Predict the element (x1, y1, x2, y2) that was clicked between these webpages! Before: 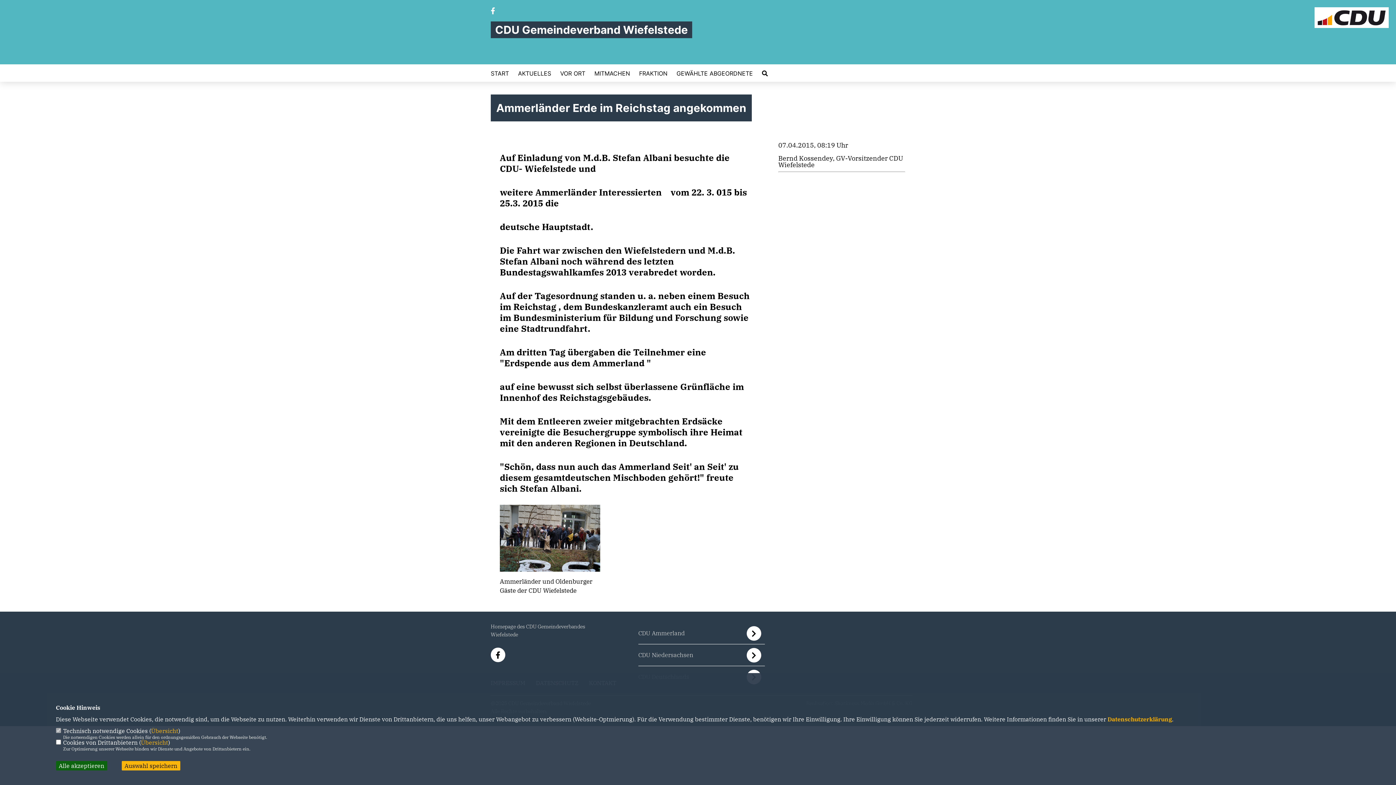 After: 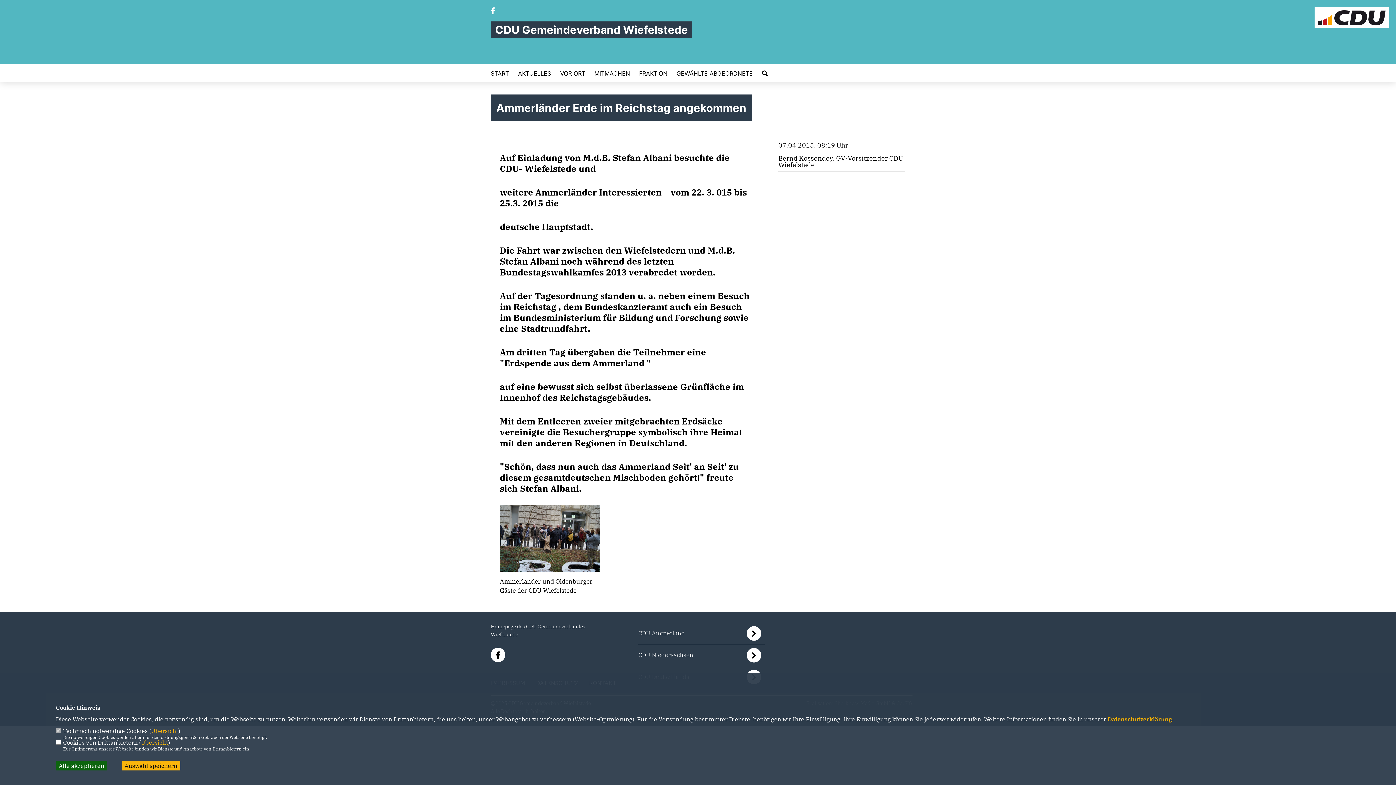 Action: bbox: (638, 629, 685, 637) label: CDU Ammerland